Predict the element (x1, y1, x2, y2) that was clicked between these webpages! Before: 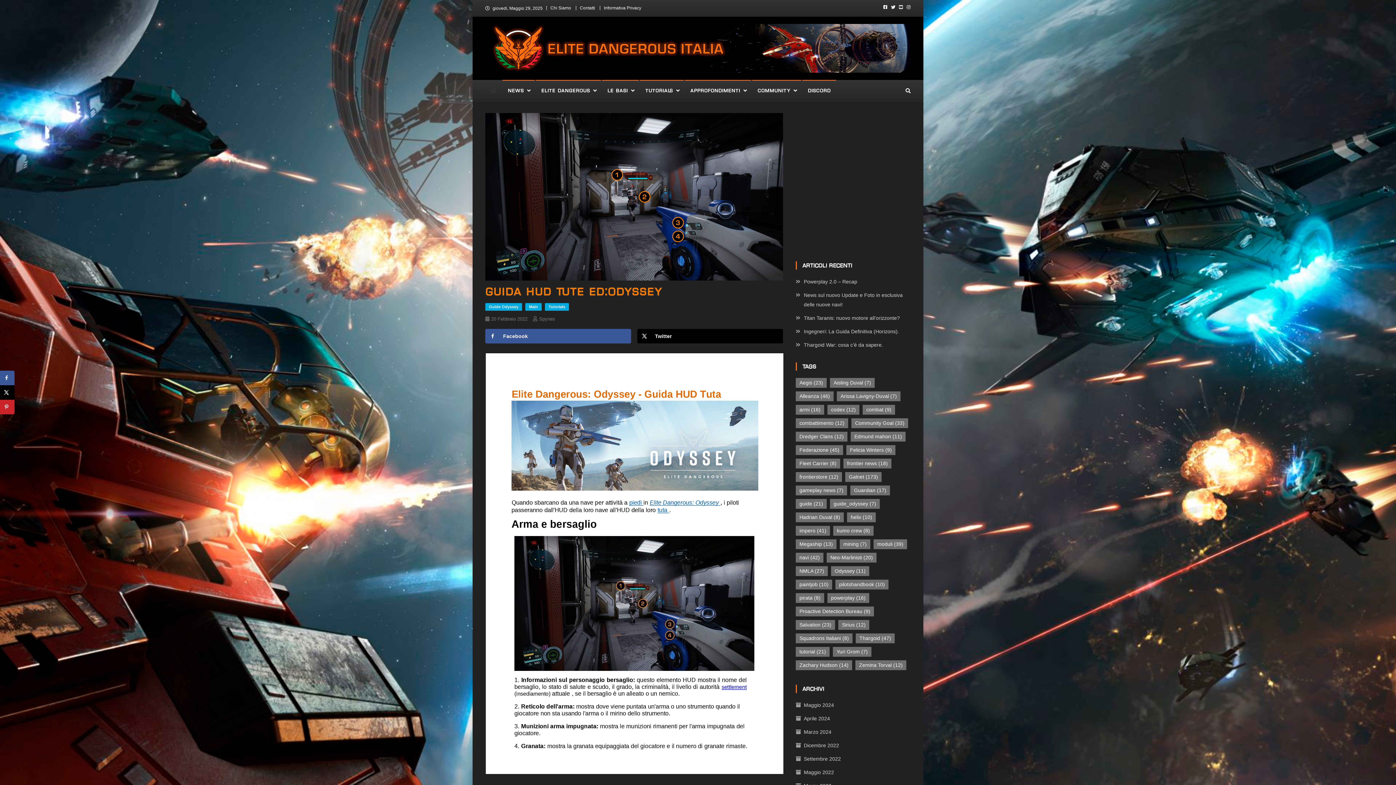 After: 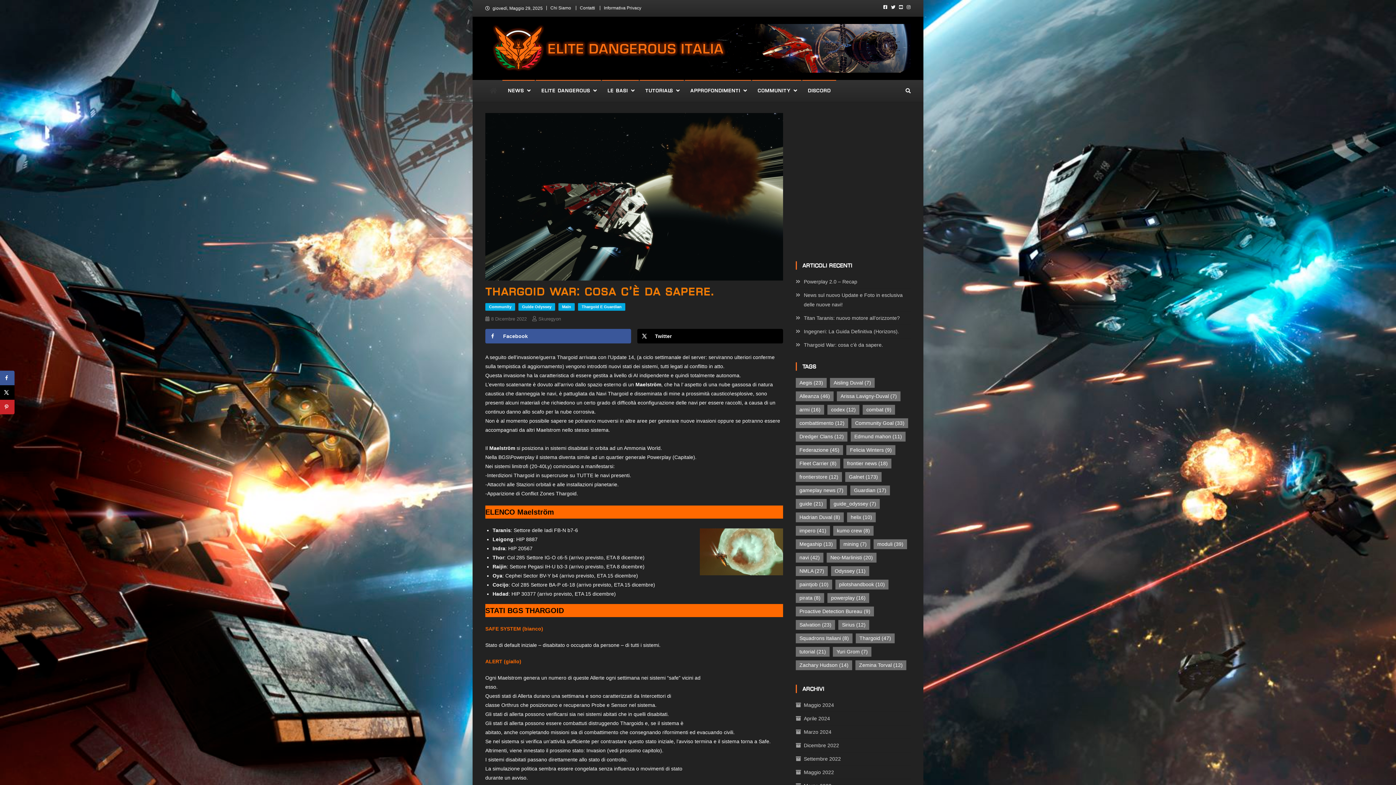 Action: label: Thargoid War: cosa c’è da sapere. bbox: (796, 340, 883, 349)